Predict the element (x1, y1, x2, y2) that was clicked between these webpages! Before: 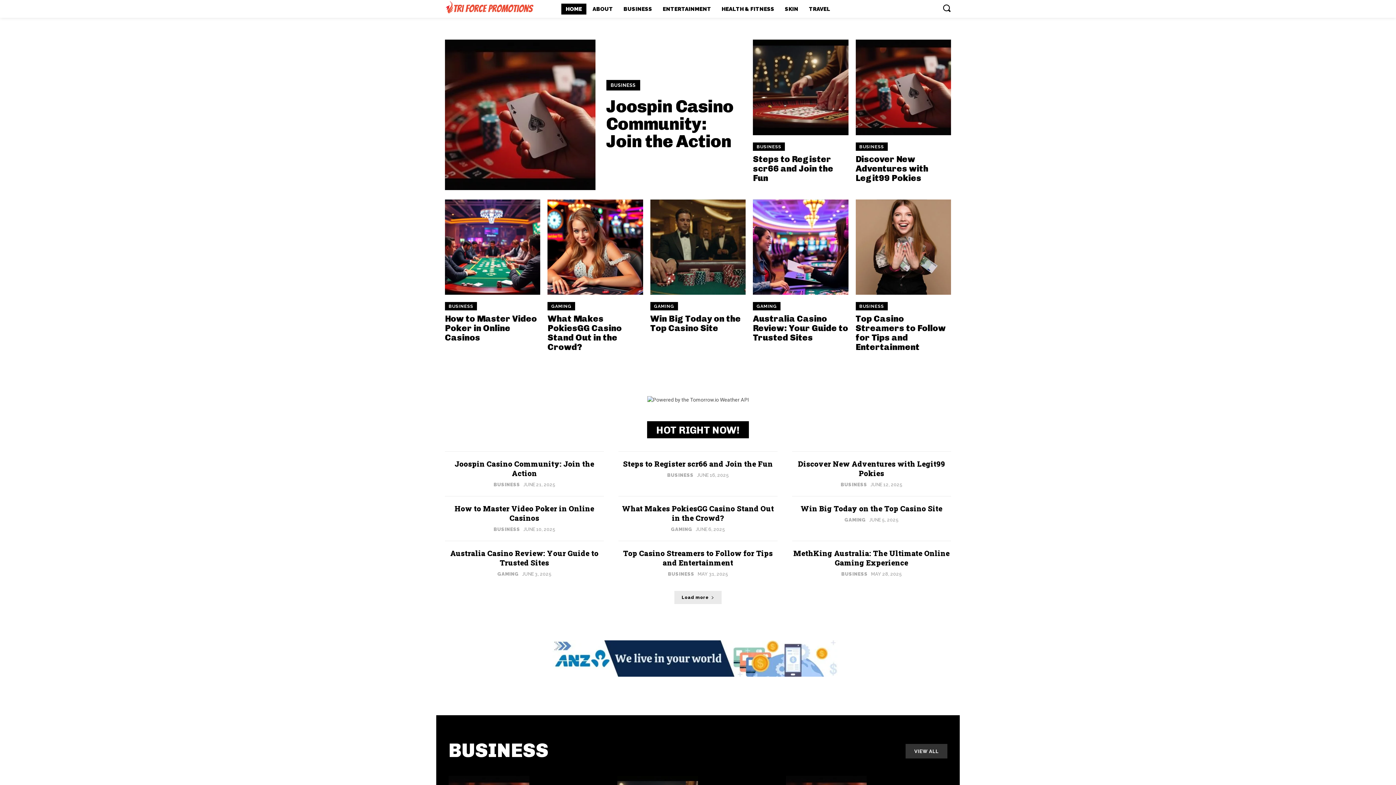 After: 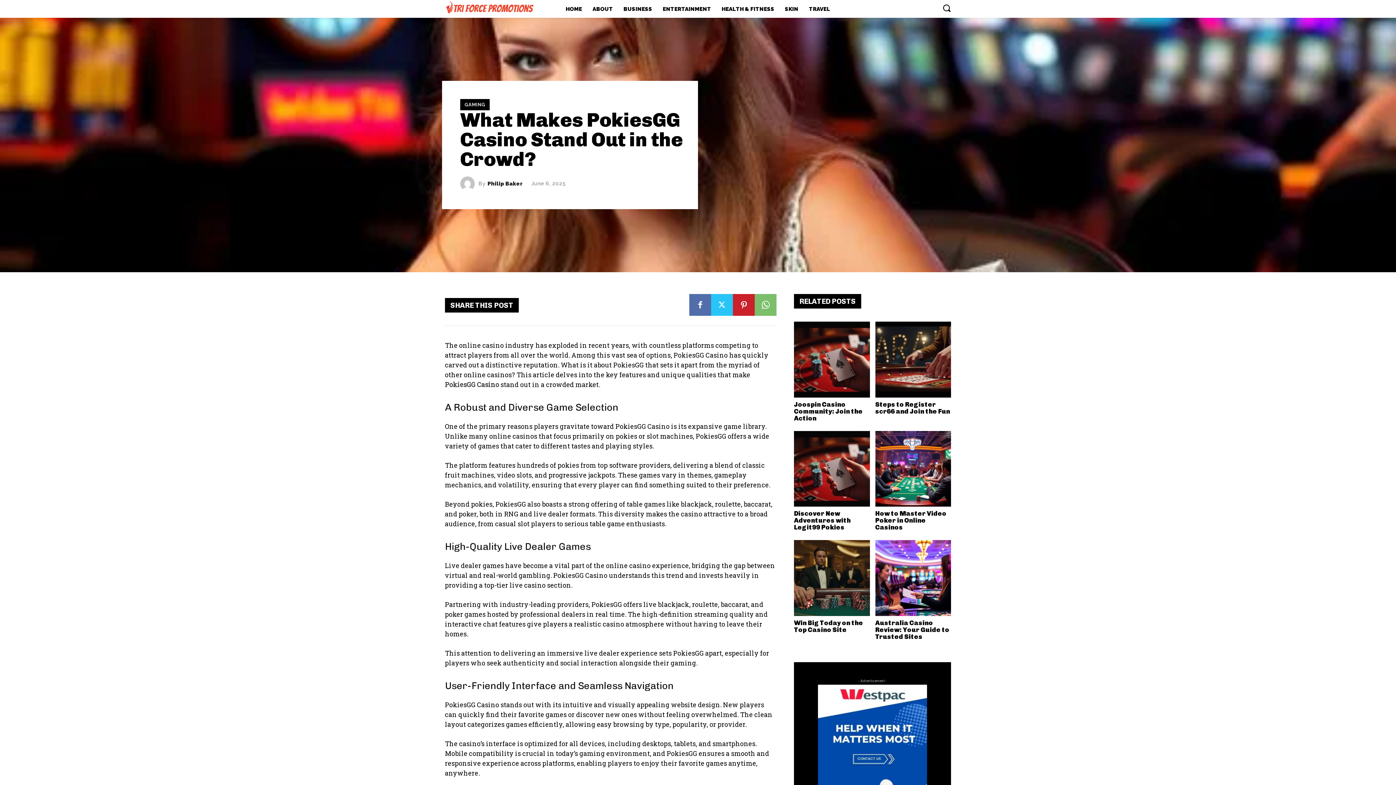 Action: label: What Makes PokiesGG Casino Stand Out in the Crowd? bbox: (622, 504, 774, 523)